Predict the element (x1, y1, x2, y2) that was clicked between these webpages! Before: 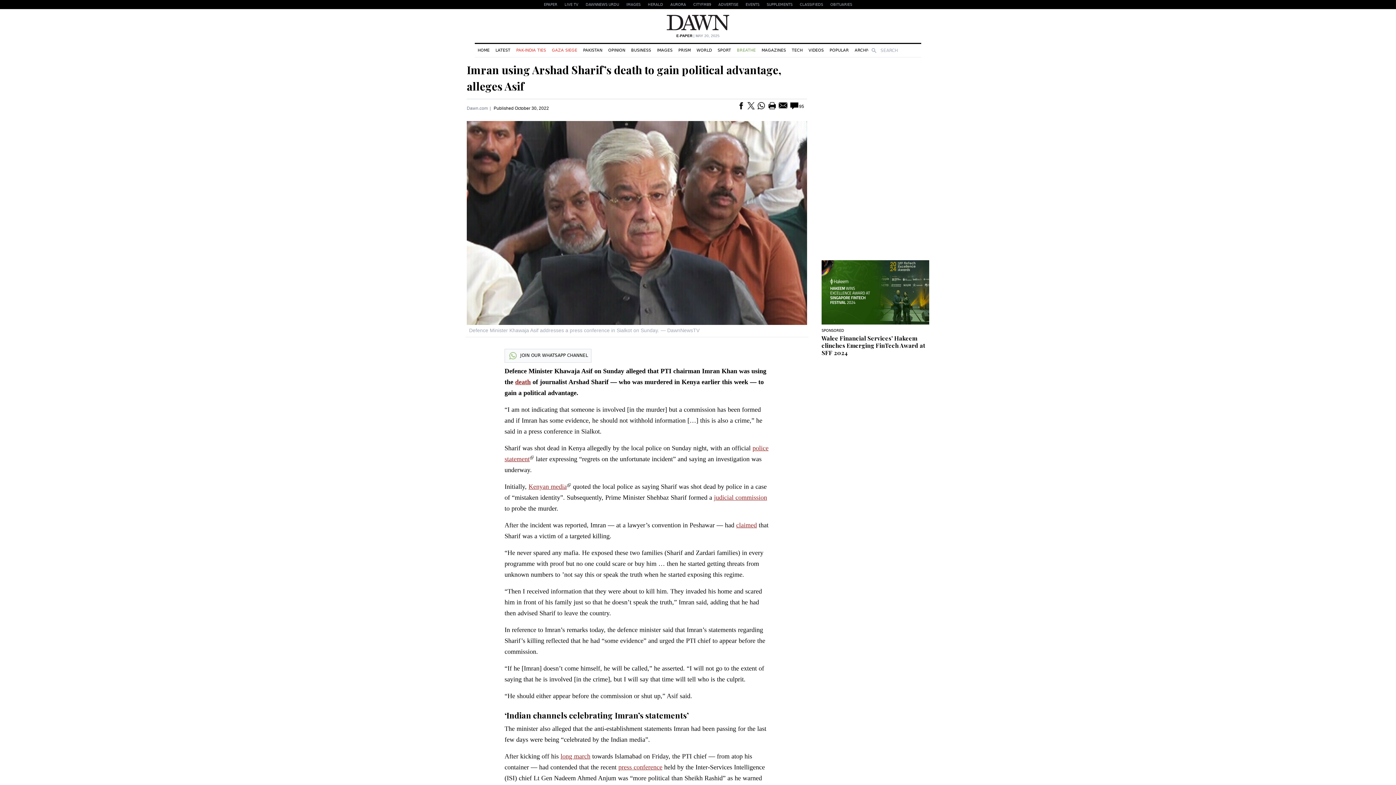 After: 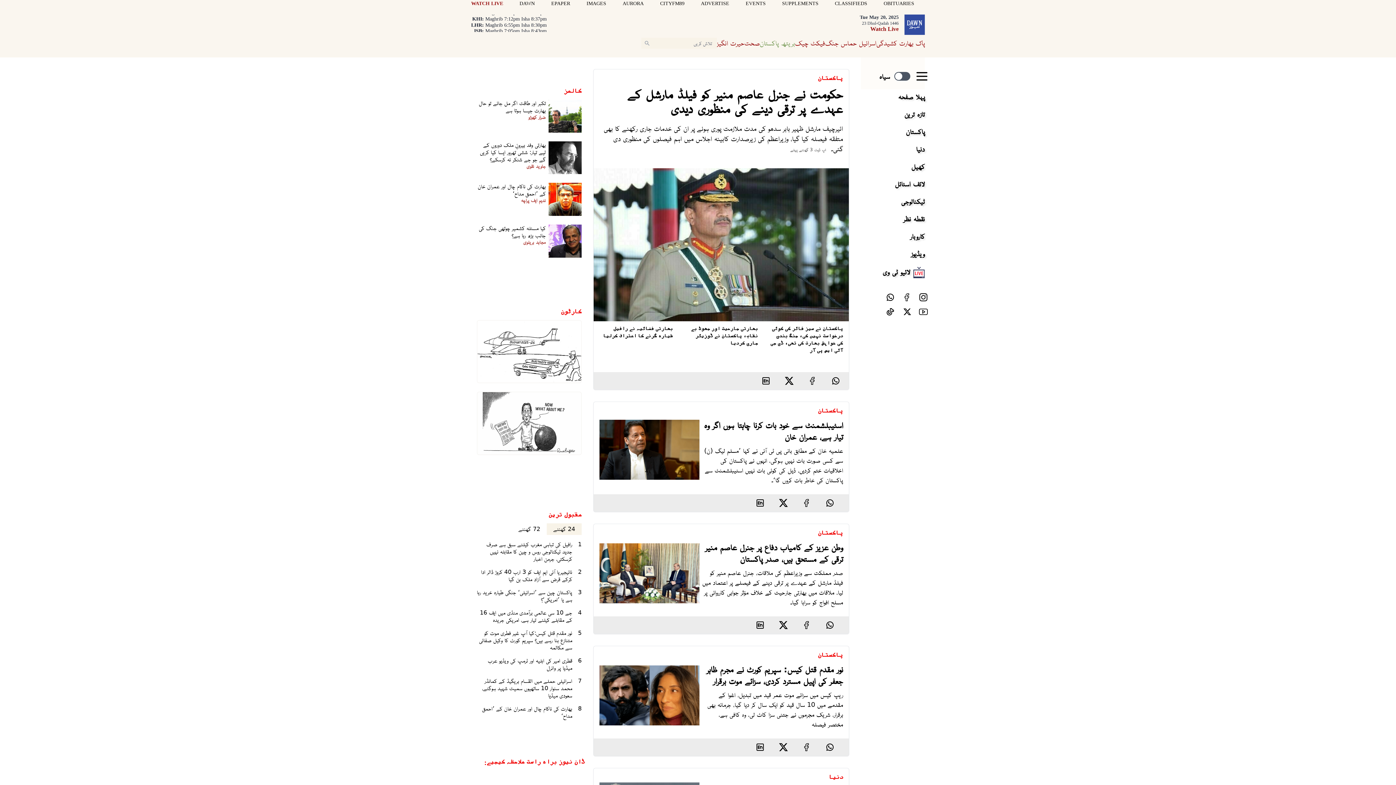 Action: label: DAWNNEWS URDU bbox: (582, 0, 622, 9)